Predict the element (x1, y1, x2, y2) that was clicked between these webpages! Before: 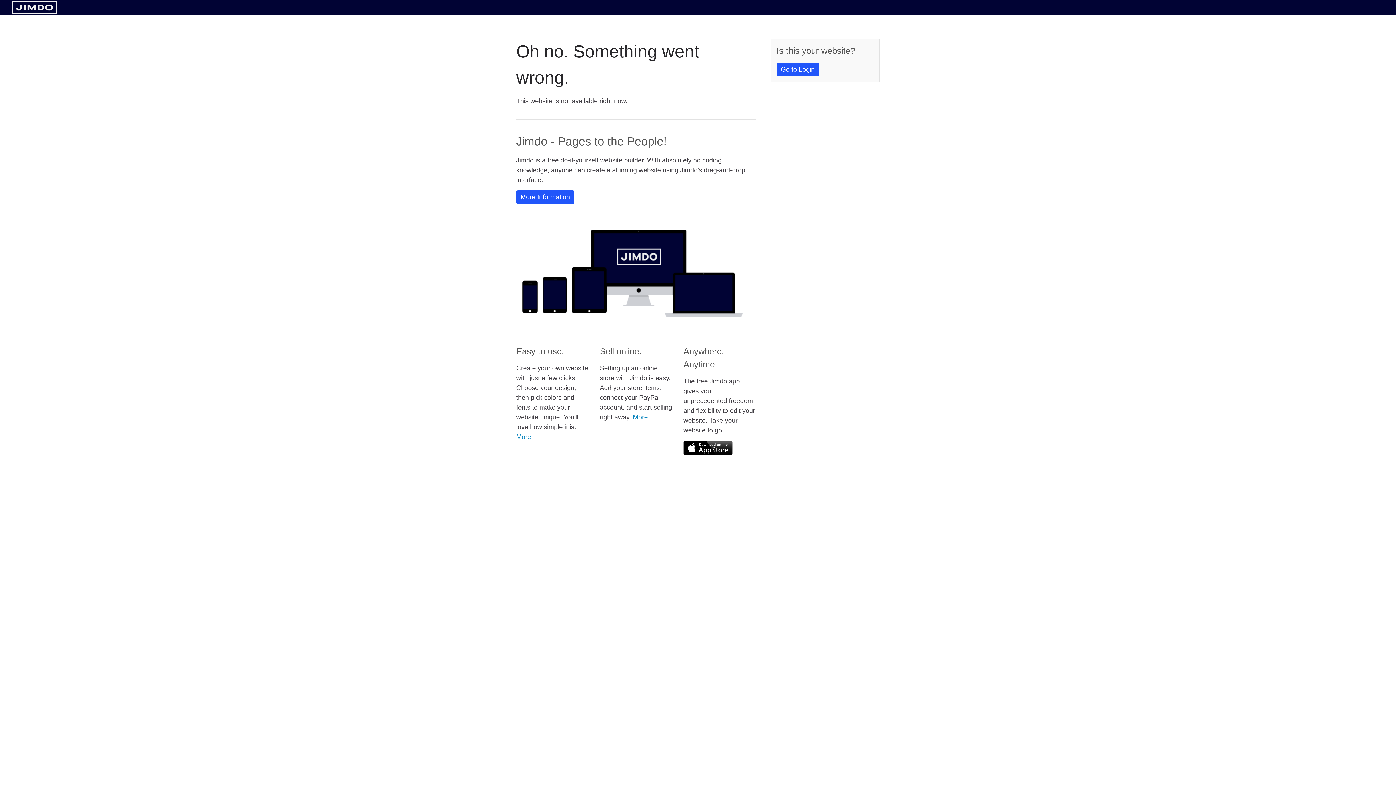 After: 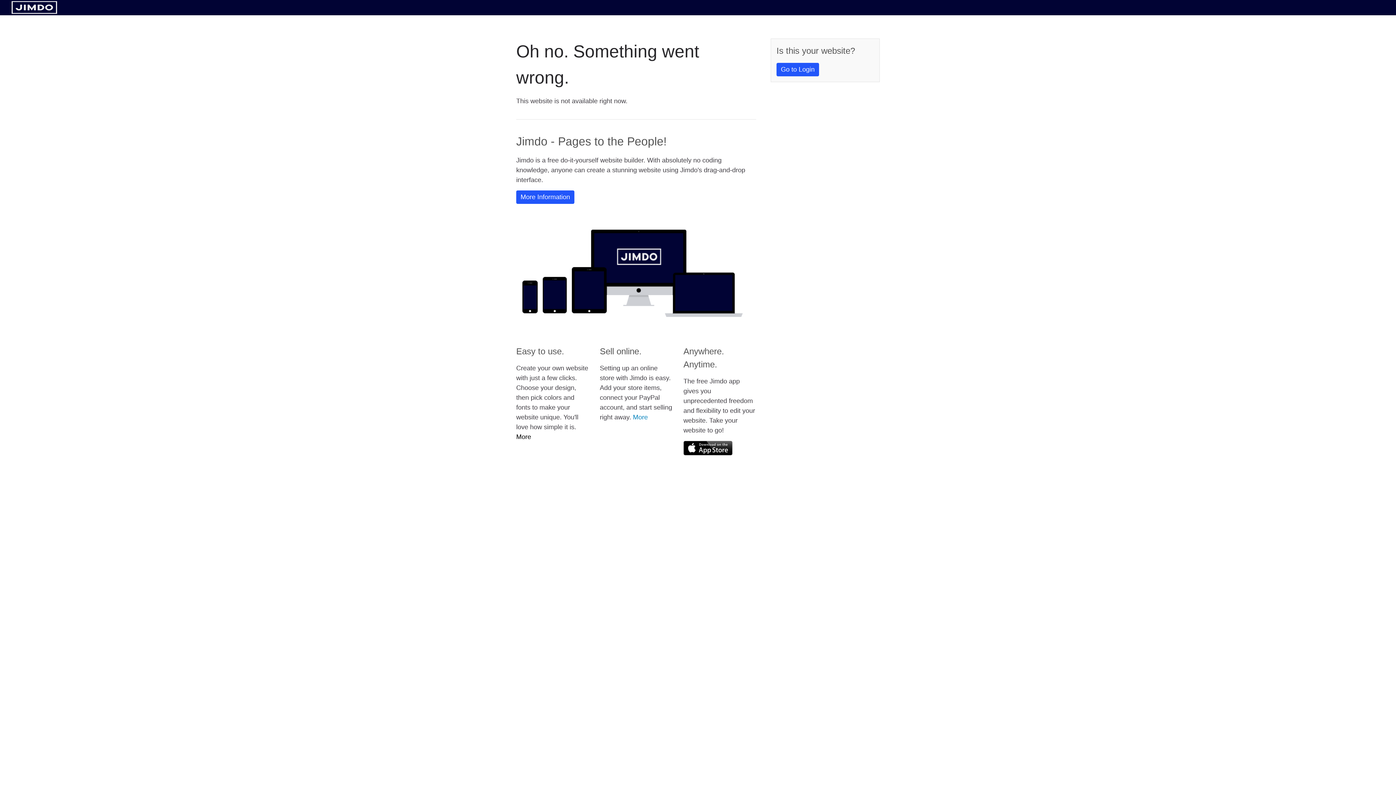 Action: bbox: (516, 433, 531, 440) label: More